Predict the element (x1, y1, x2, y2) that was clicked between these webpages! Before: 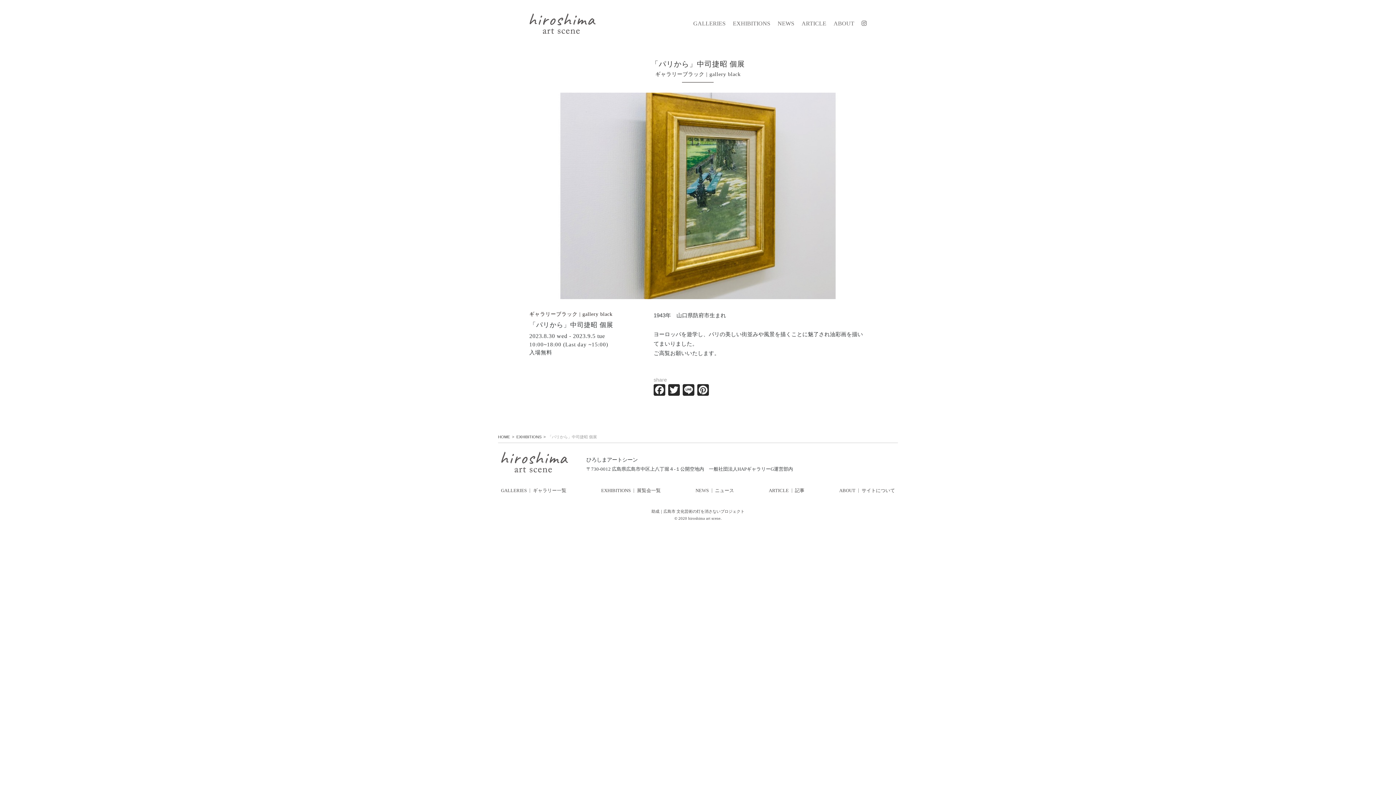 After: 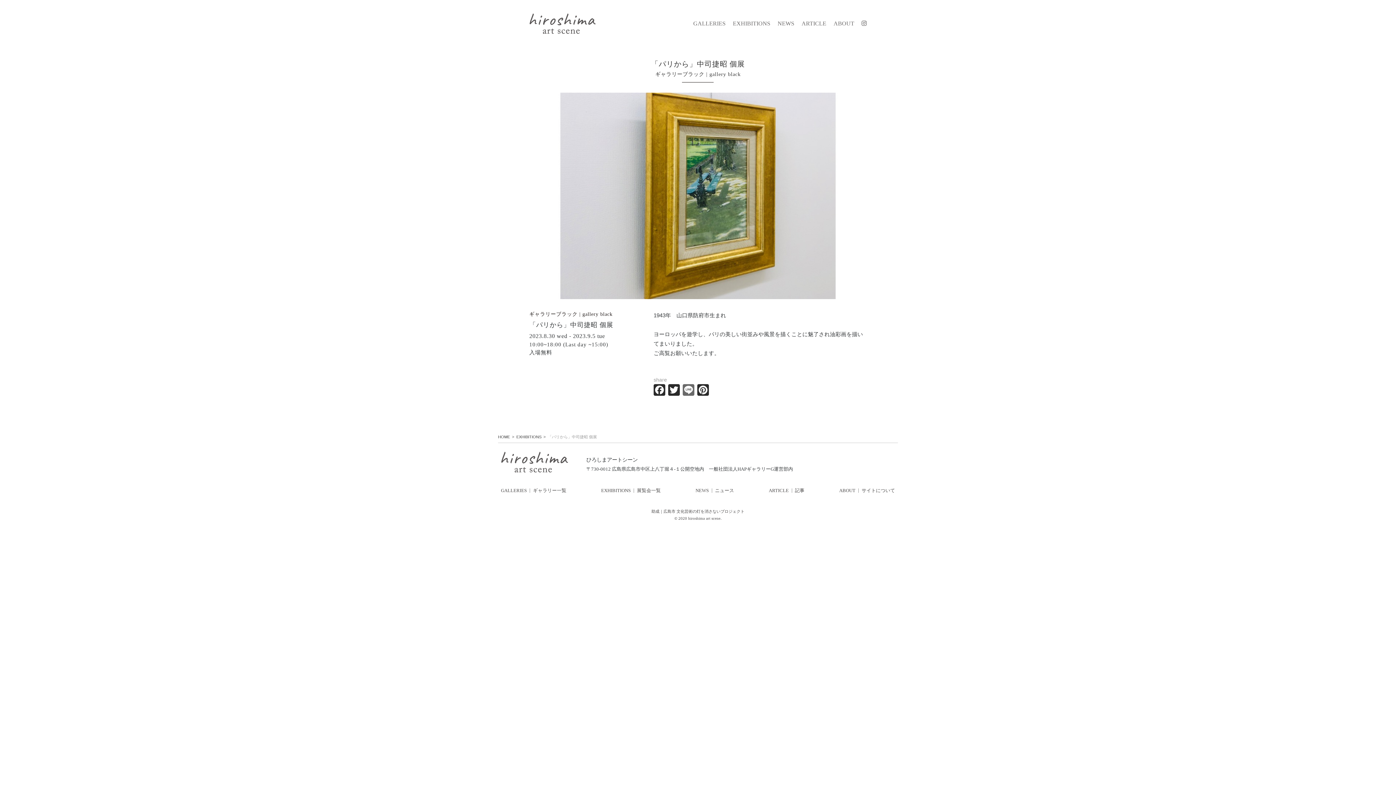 Action: bbox: (682, 384, 697, 397) label: Line